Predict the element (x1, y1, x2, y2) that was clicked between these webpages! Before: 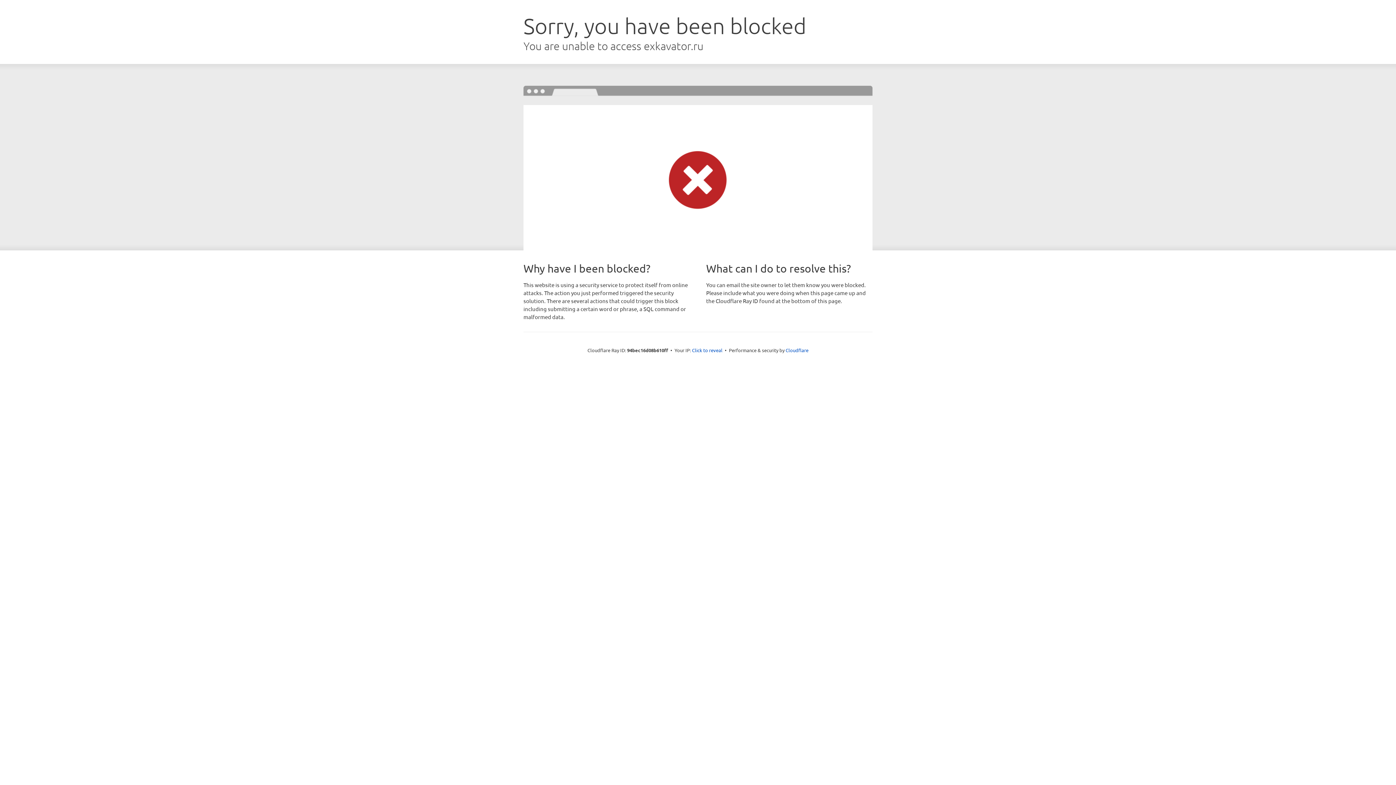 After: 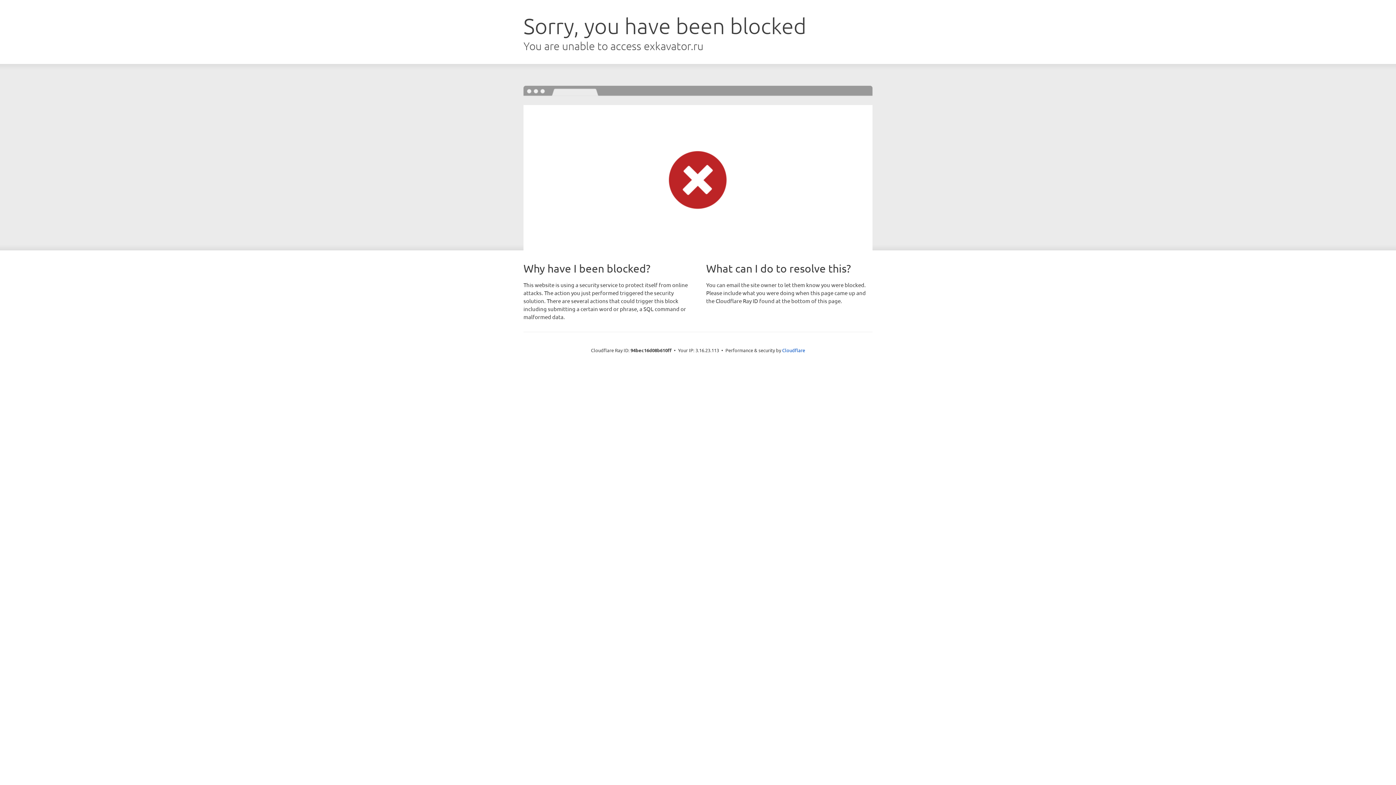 Action: bbox: (692, 346, 722, 353) label: Click to reveal